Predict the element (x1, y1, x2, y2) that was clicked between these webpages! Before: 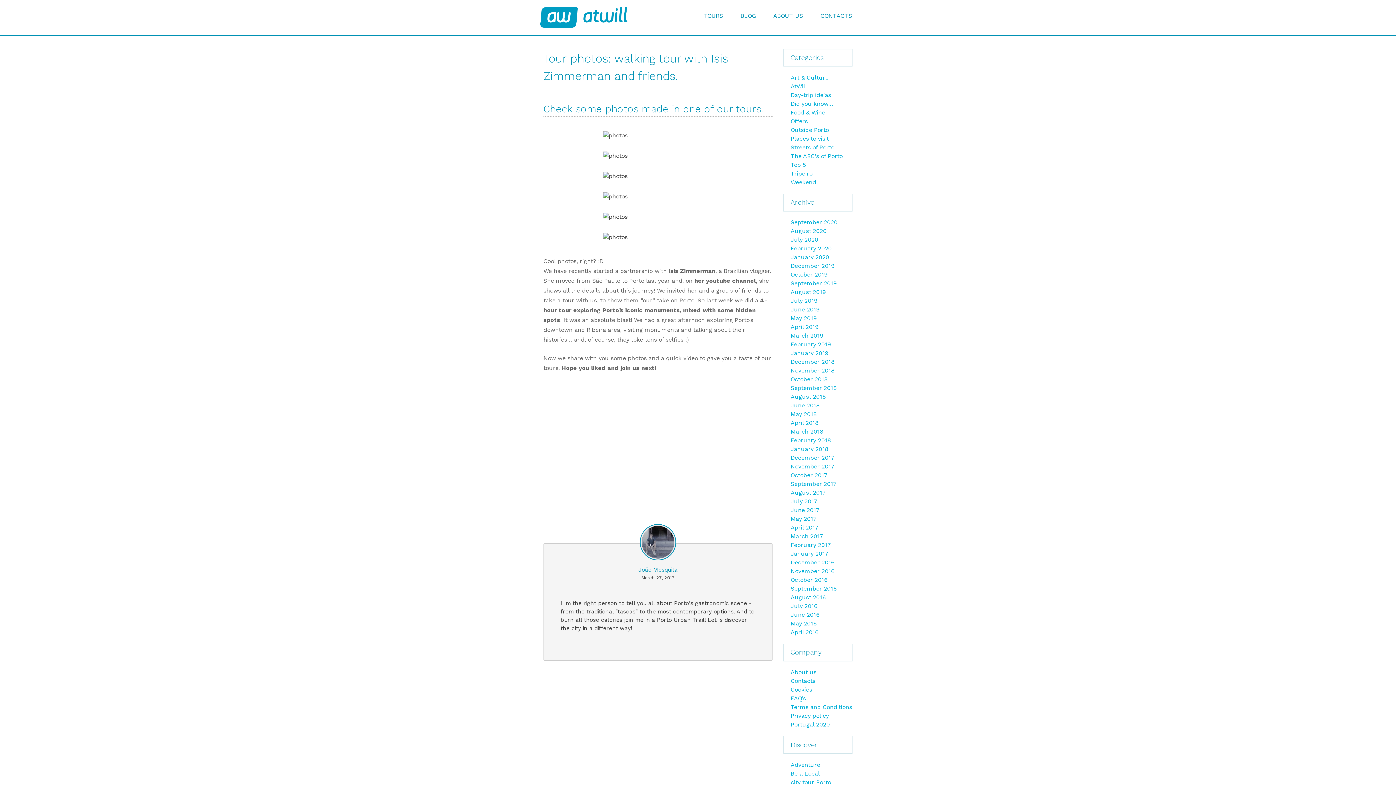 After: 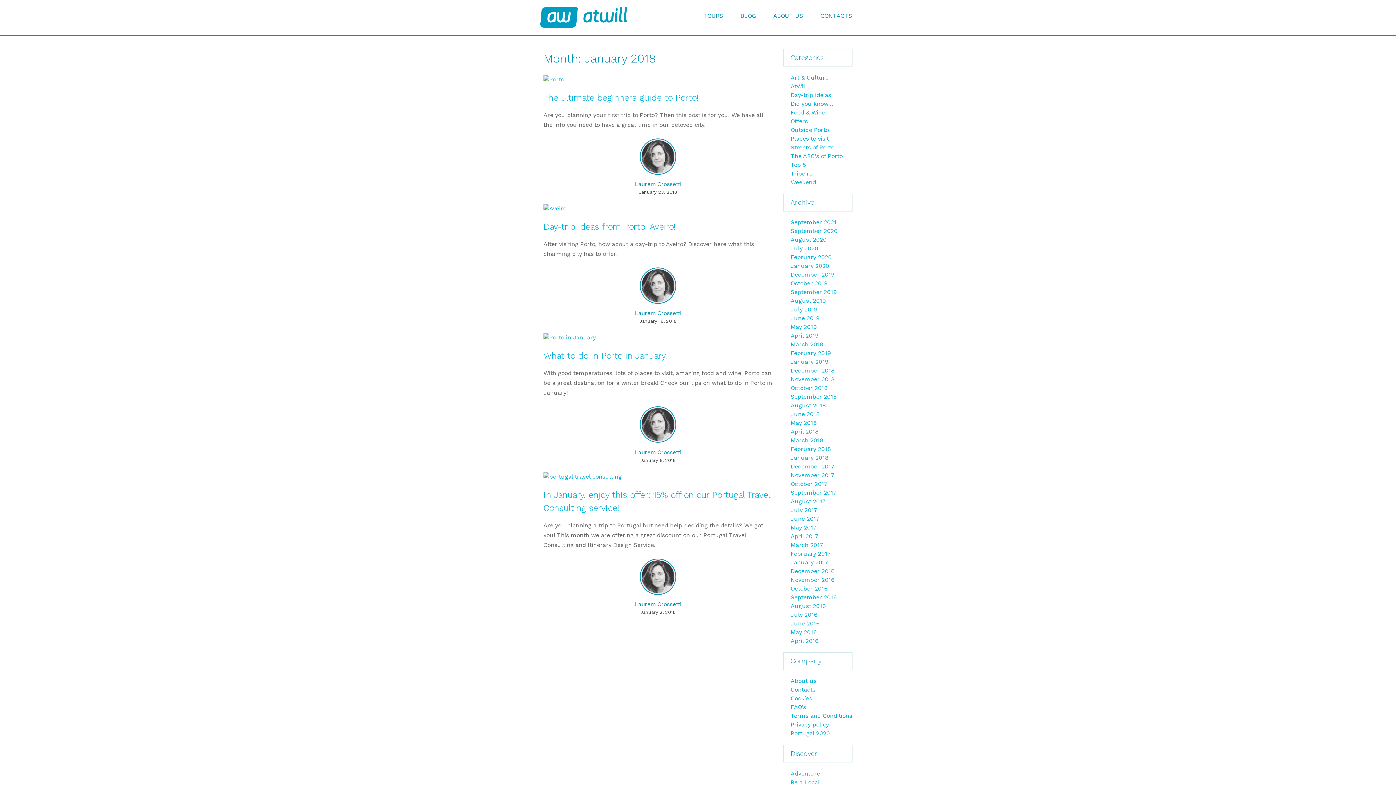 Action: bbox: (790, 445, 828, 452) label: January 2018